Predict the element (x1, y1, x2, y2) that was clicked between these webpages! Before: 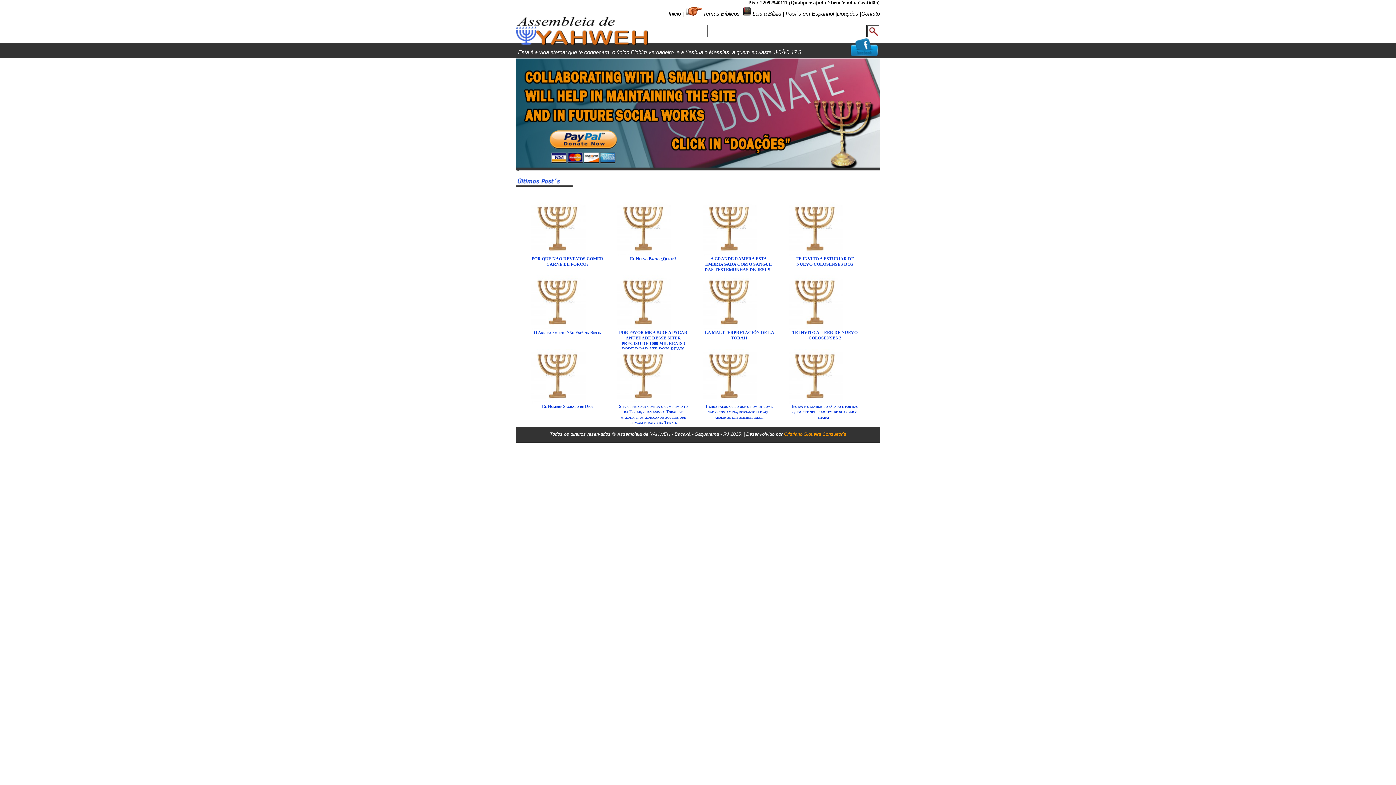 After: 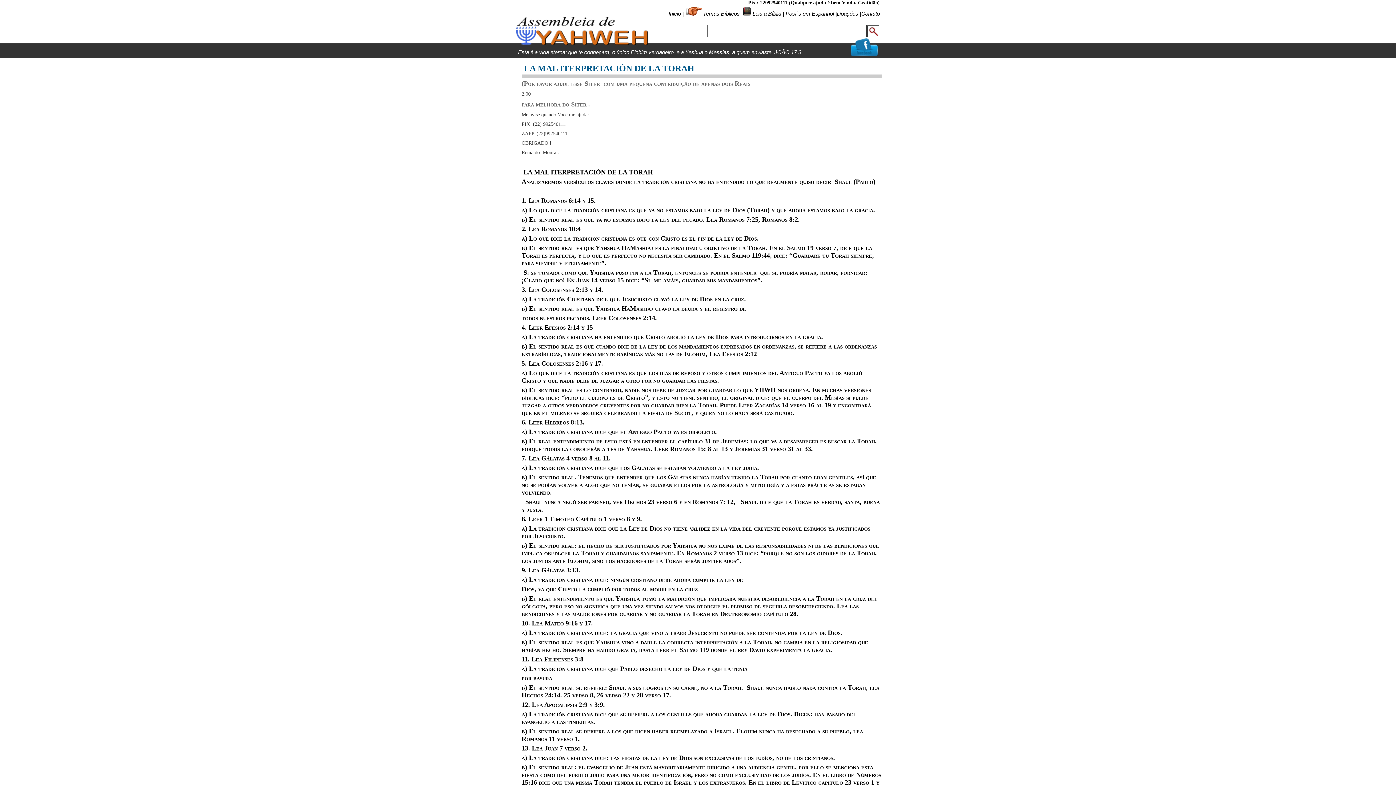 Action: bbox: (702, 325, 757, 331)